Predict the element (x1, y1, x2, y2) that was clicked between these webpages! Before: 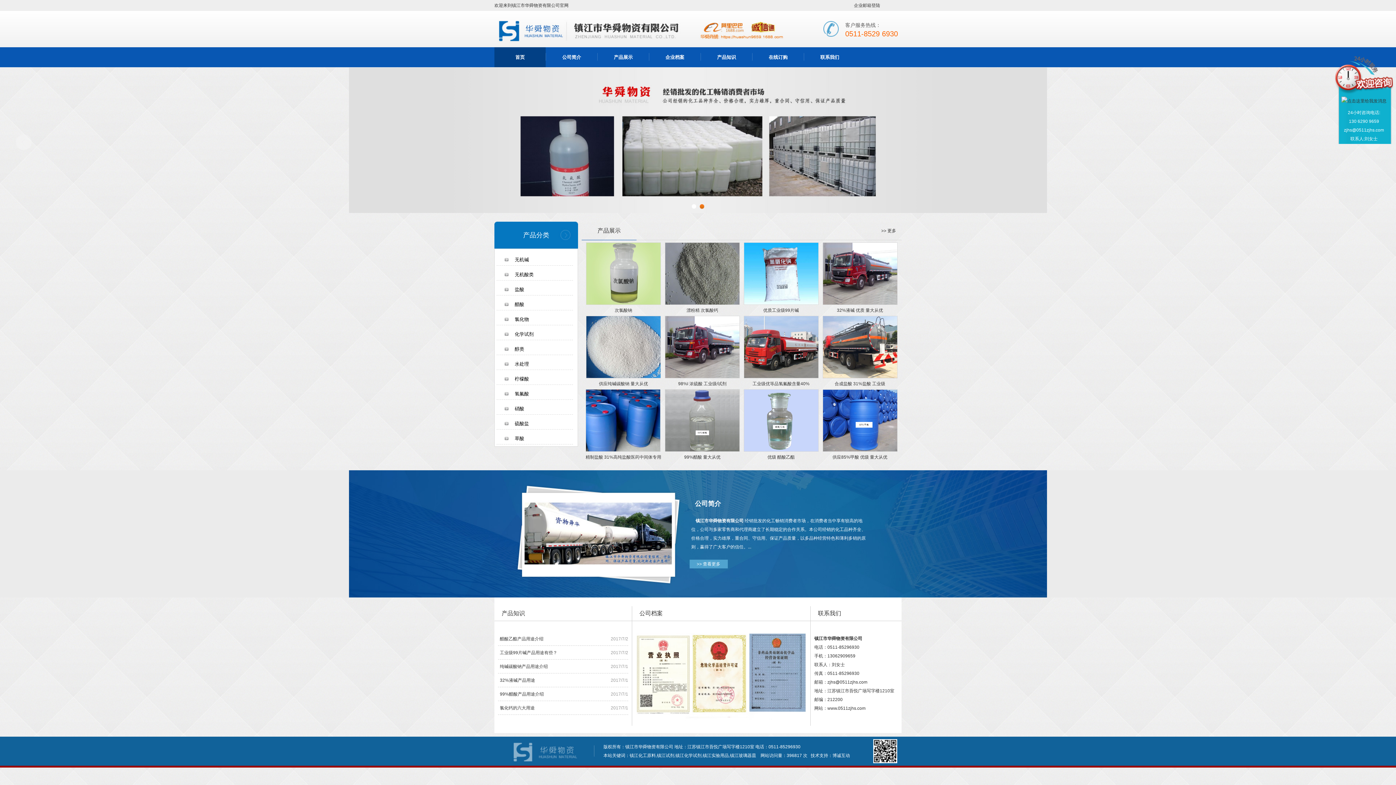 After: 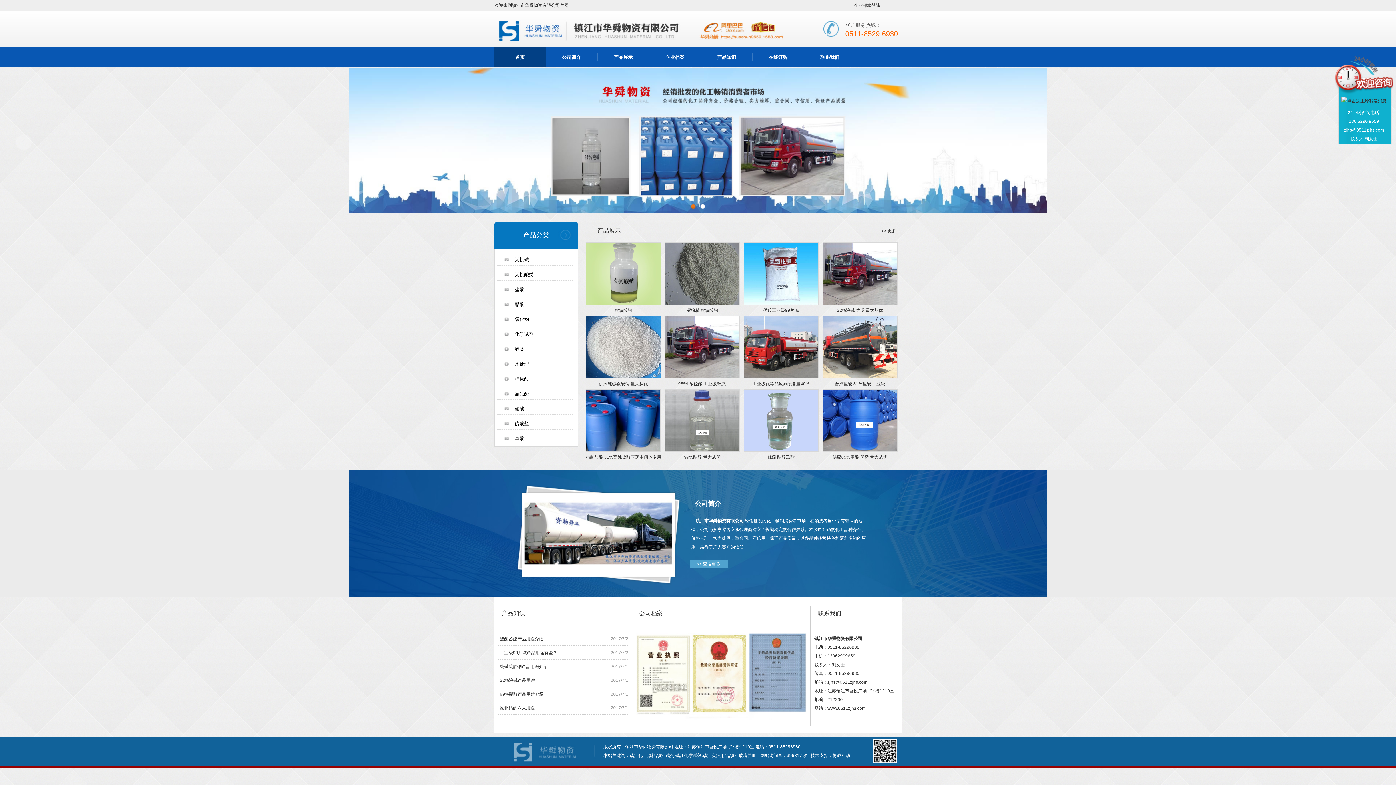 Action: bbox: (691, 204, 696, 209) label: 1